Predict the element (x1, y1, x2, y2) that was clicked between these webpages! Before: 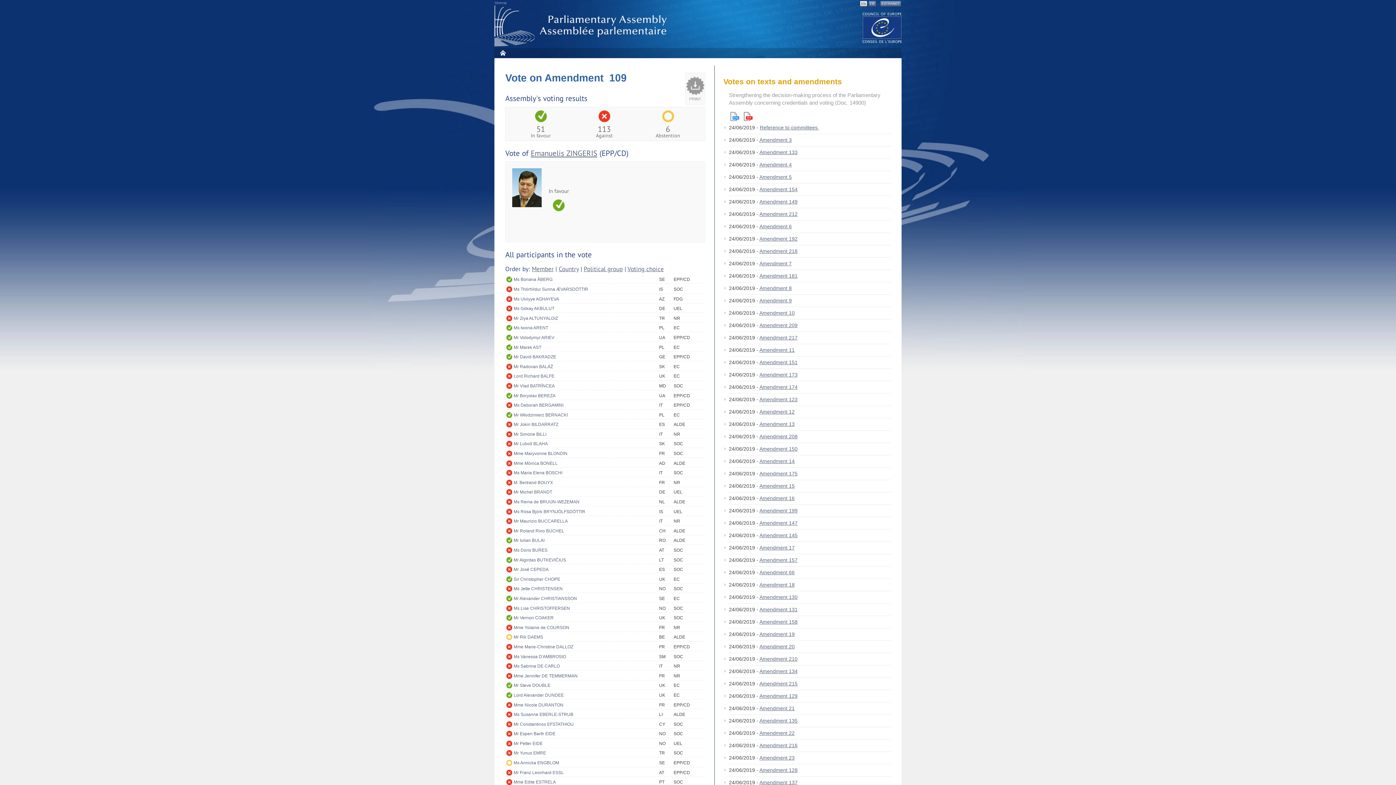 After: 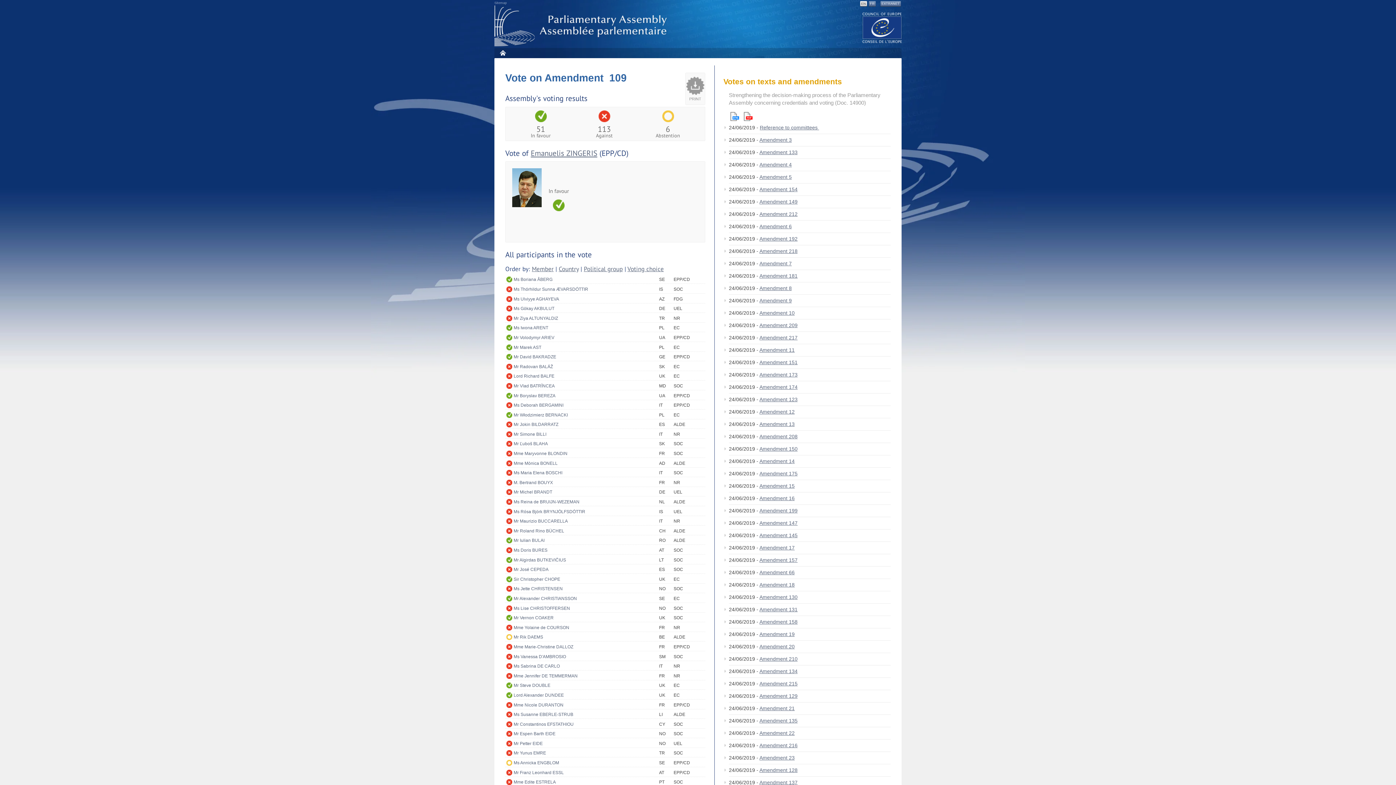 Action: bbox: (860, 1, 867, 6) label: EN